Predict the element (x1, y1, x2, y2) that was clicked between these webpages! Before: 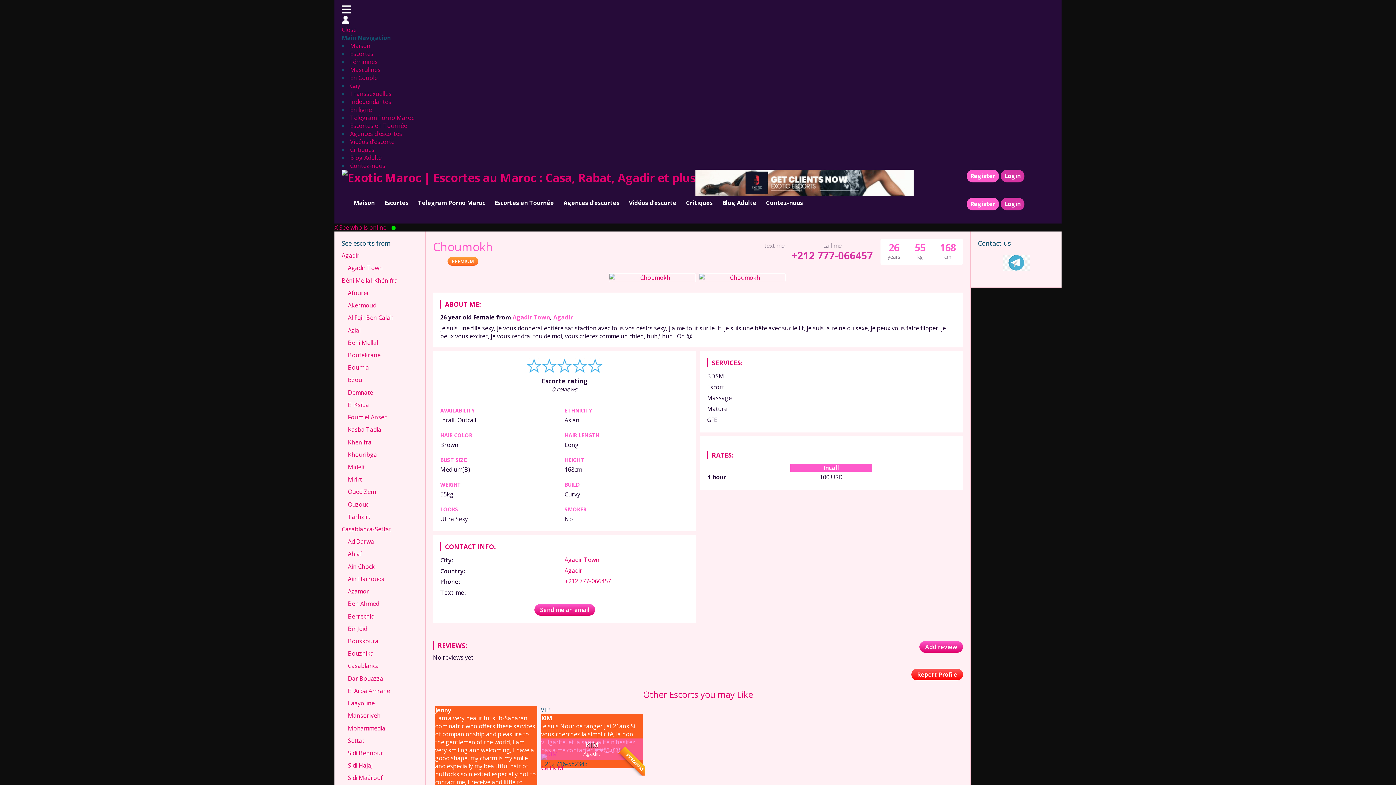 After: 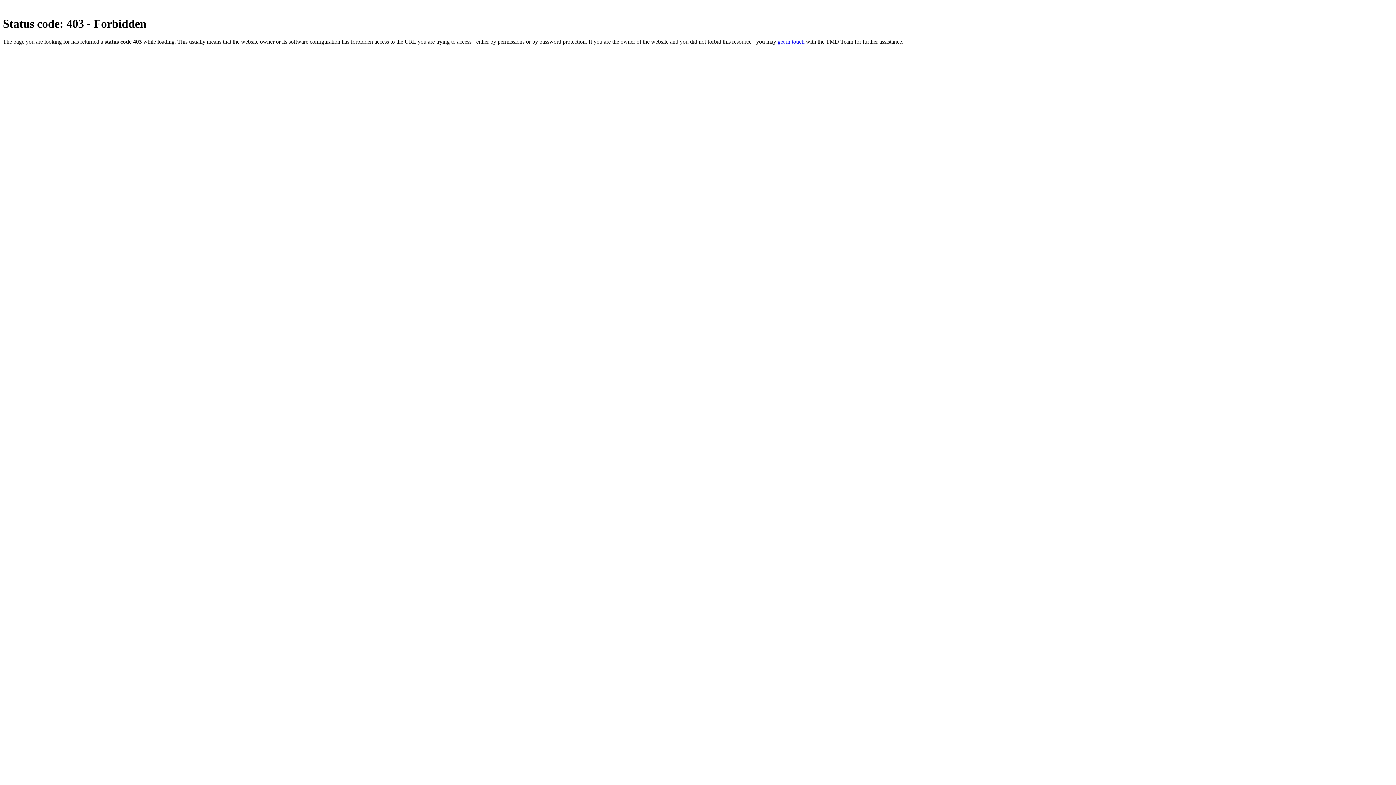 Action: label: See who is online -  bbox: (339, 223, 395, 231)